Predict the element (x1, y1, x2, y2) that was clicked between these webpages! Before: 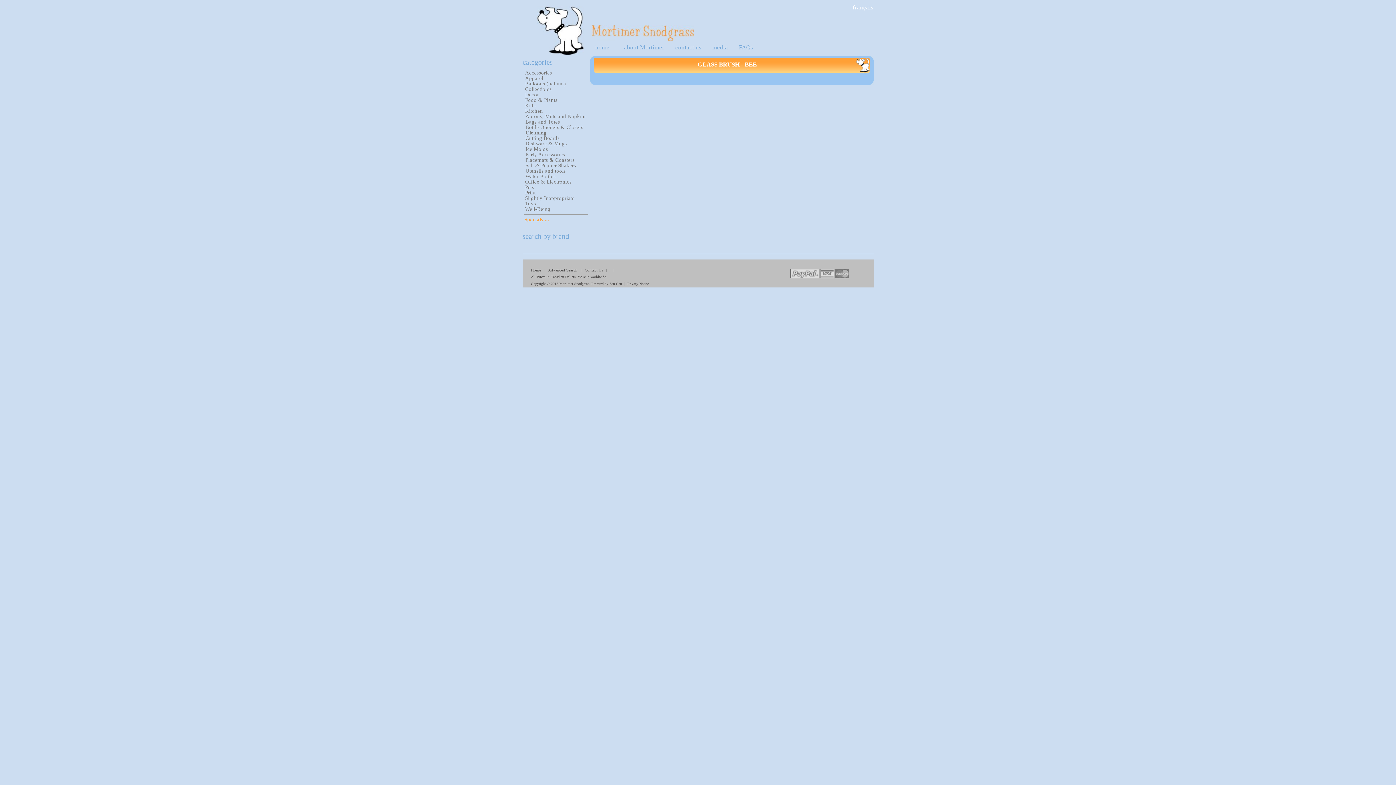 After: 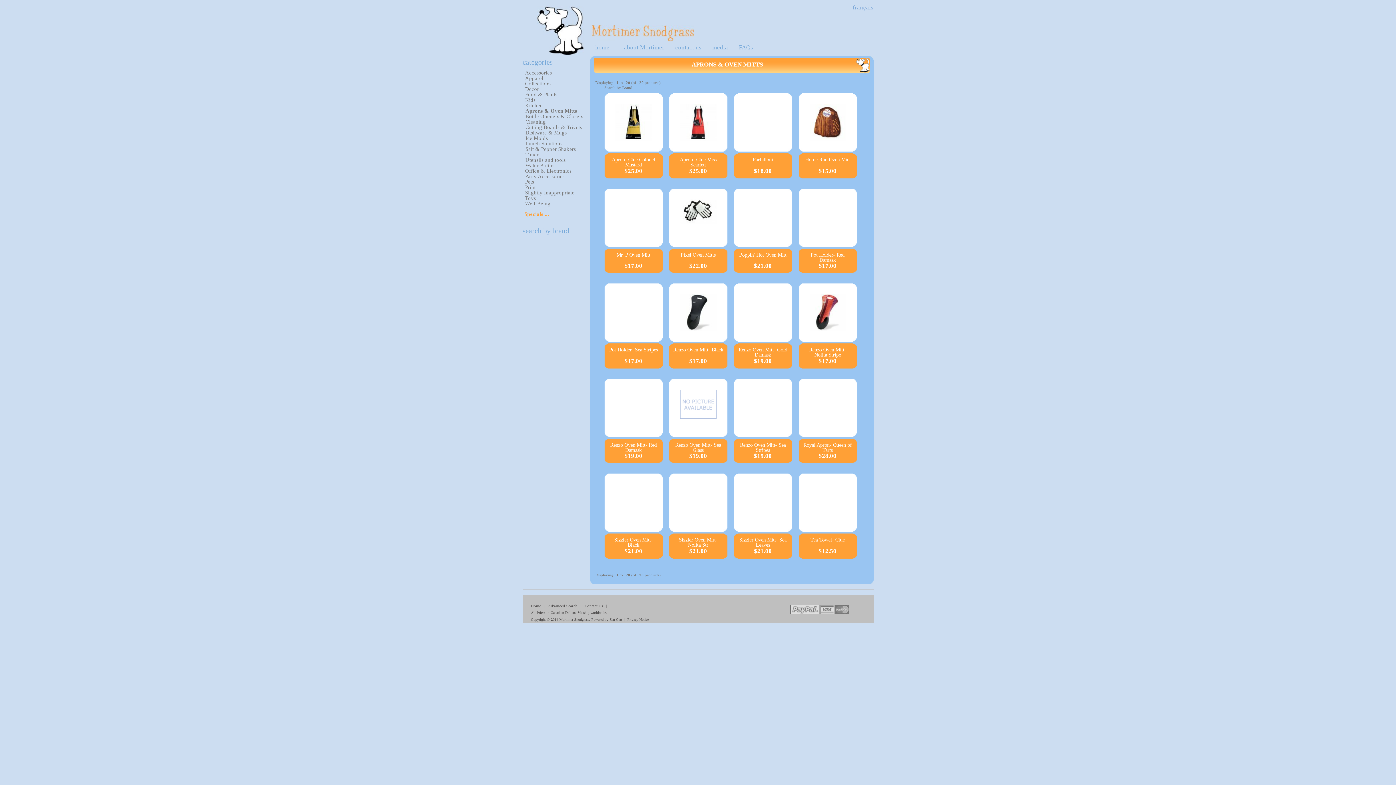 Action: bbox: (525, 113, 586, 119) label: Aprons, Mitts and Napkins